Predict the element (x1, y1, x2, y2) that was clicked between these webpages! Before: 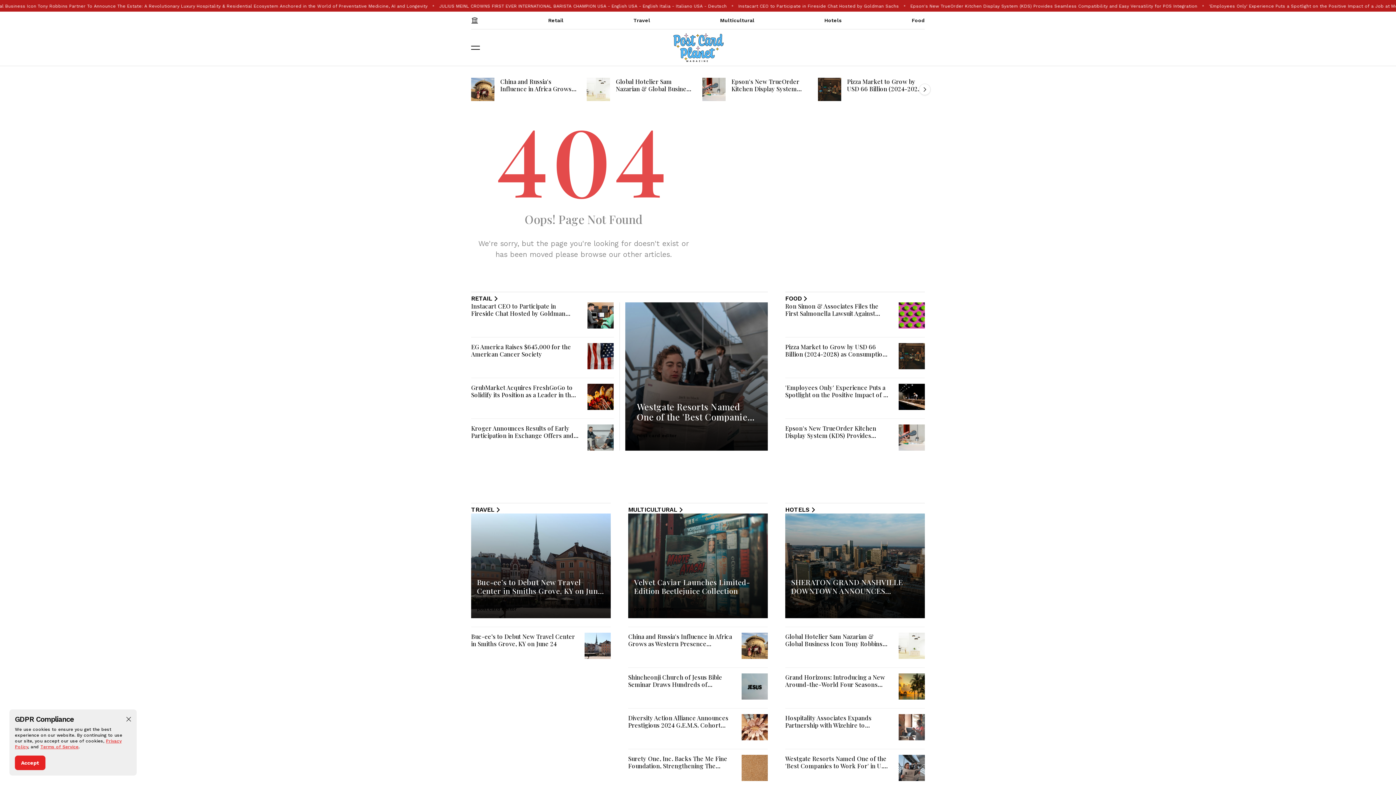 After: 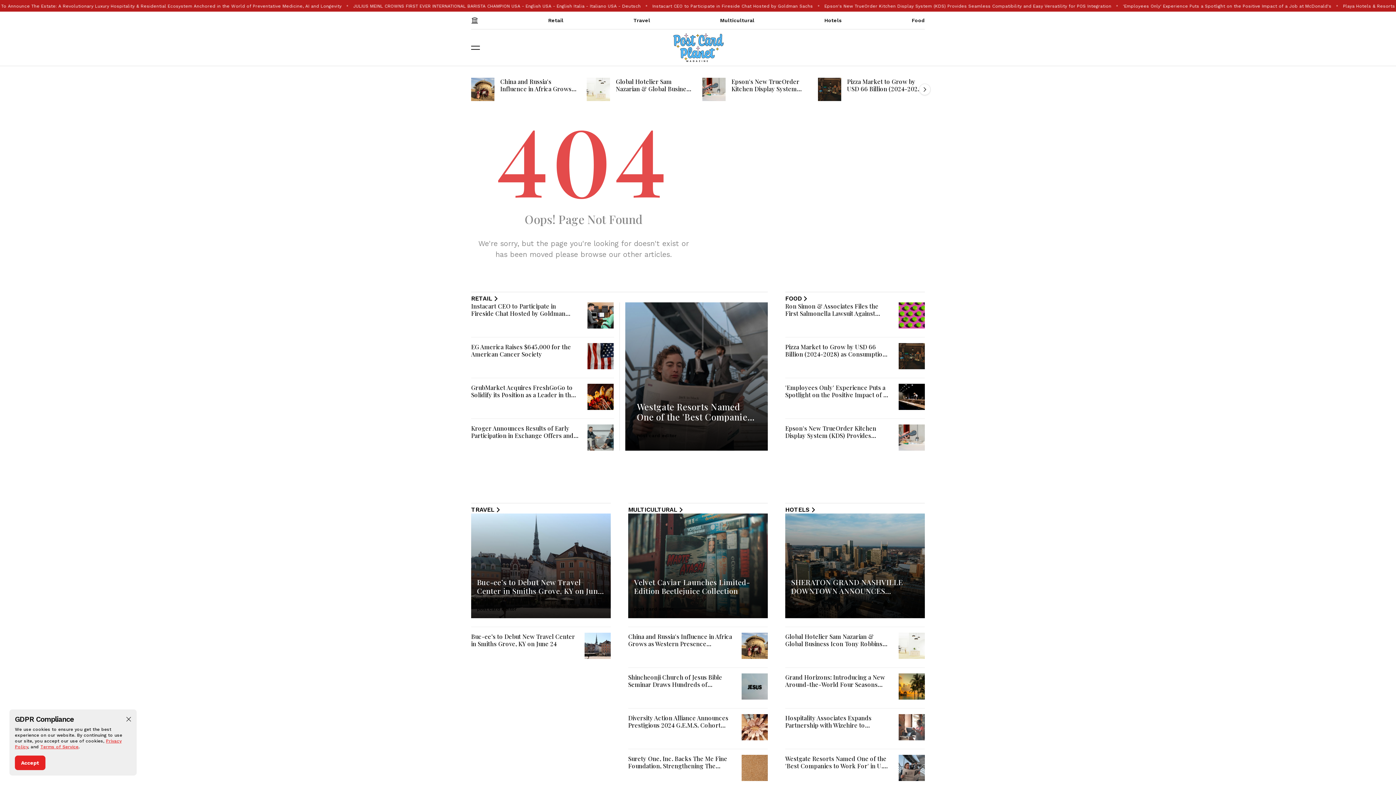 Action: bbox: (785, 506, 817, 513) label: HOTELS